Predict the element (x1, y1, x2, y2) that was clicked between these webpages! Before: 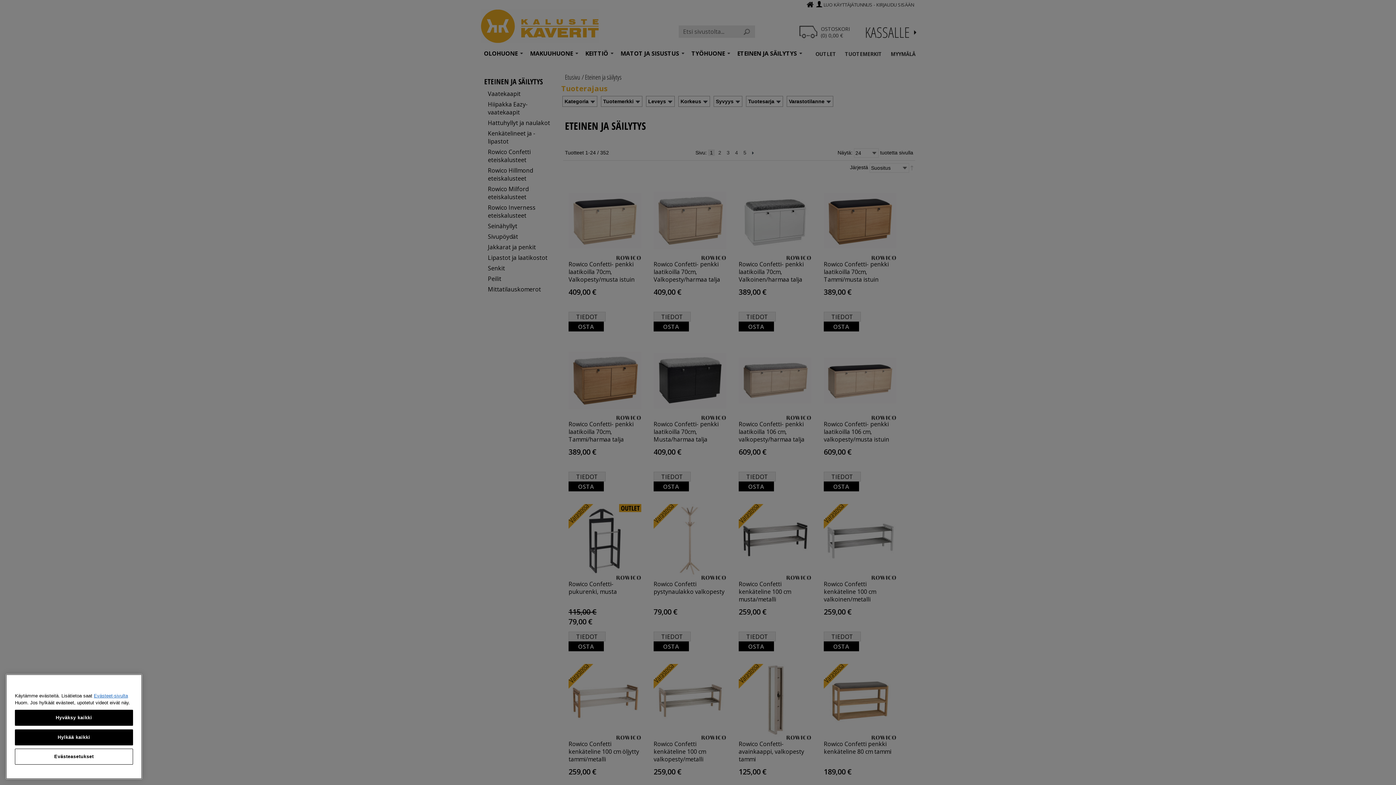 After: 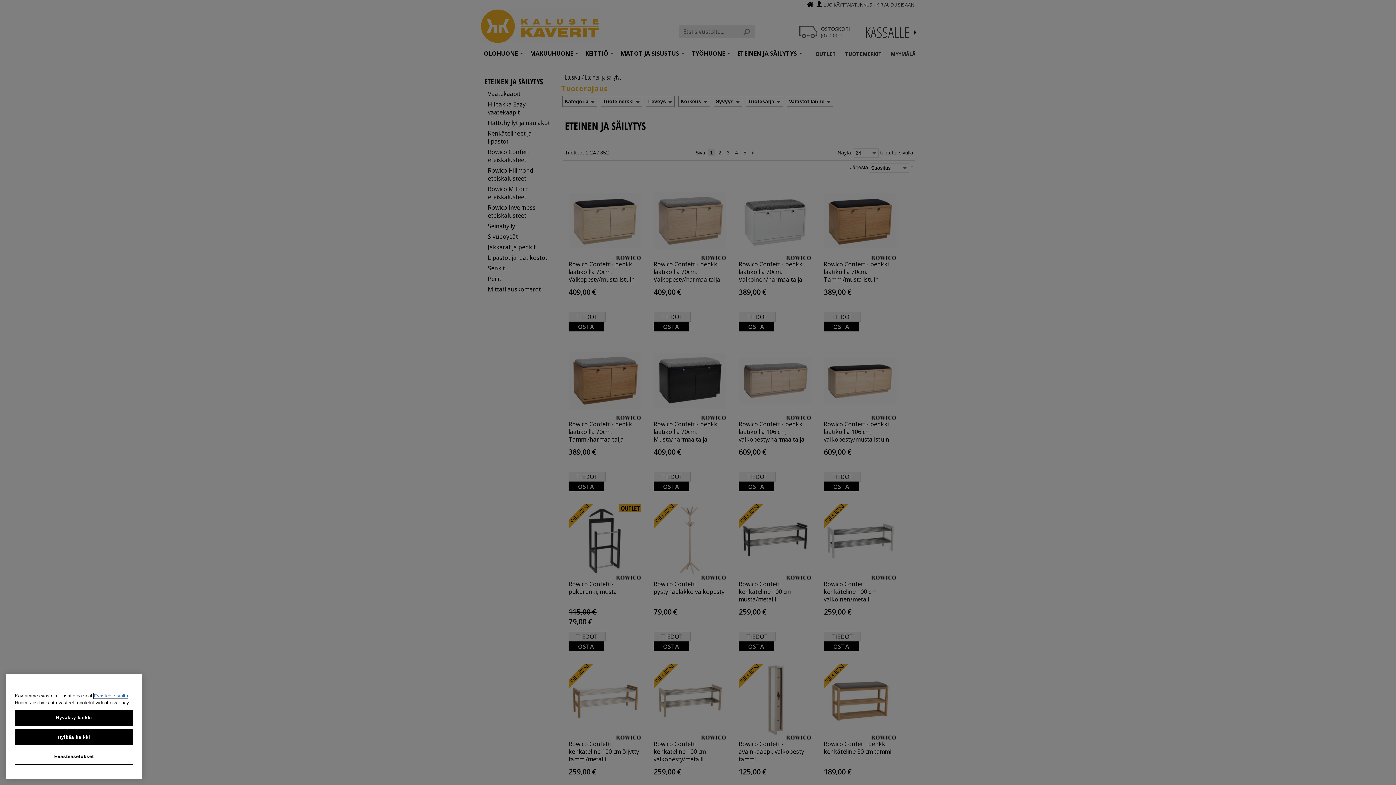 Action: bbox: (93, 693, 128, 698) label: Evästeet-sivulta